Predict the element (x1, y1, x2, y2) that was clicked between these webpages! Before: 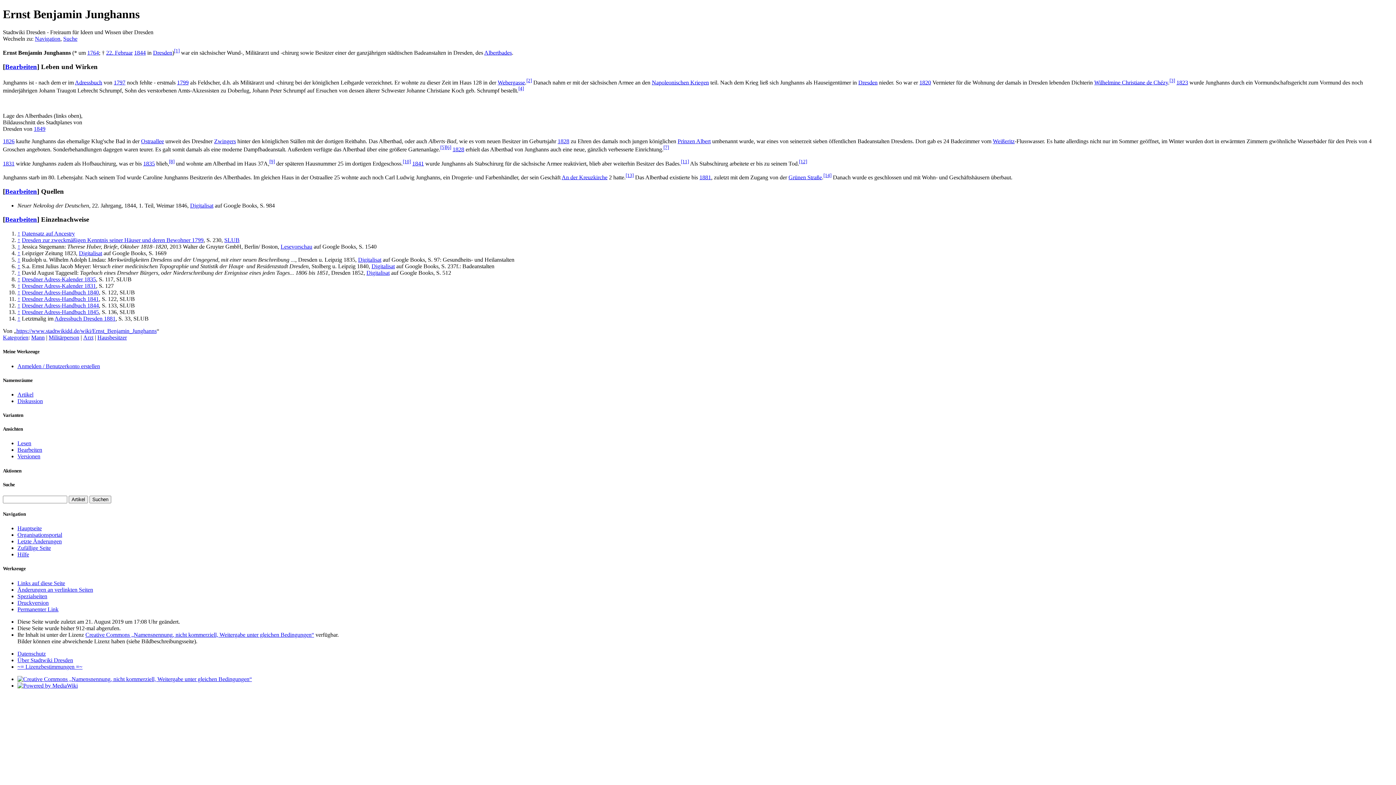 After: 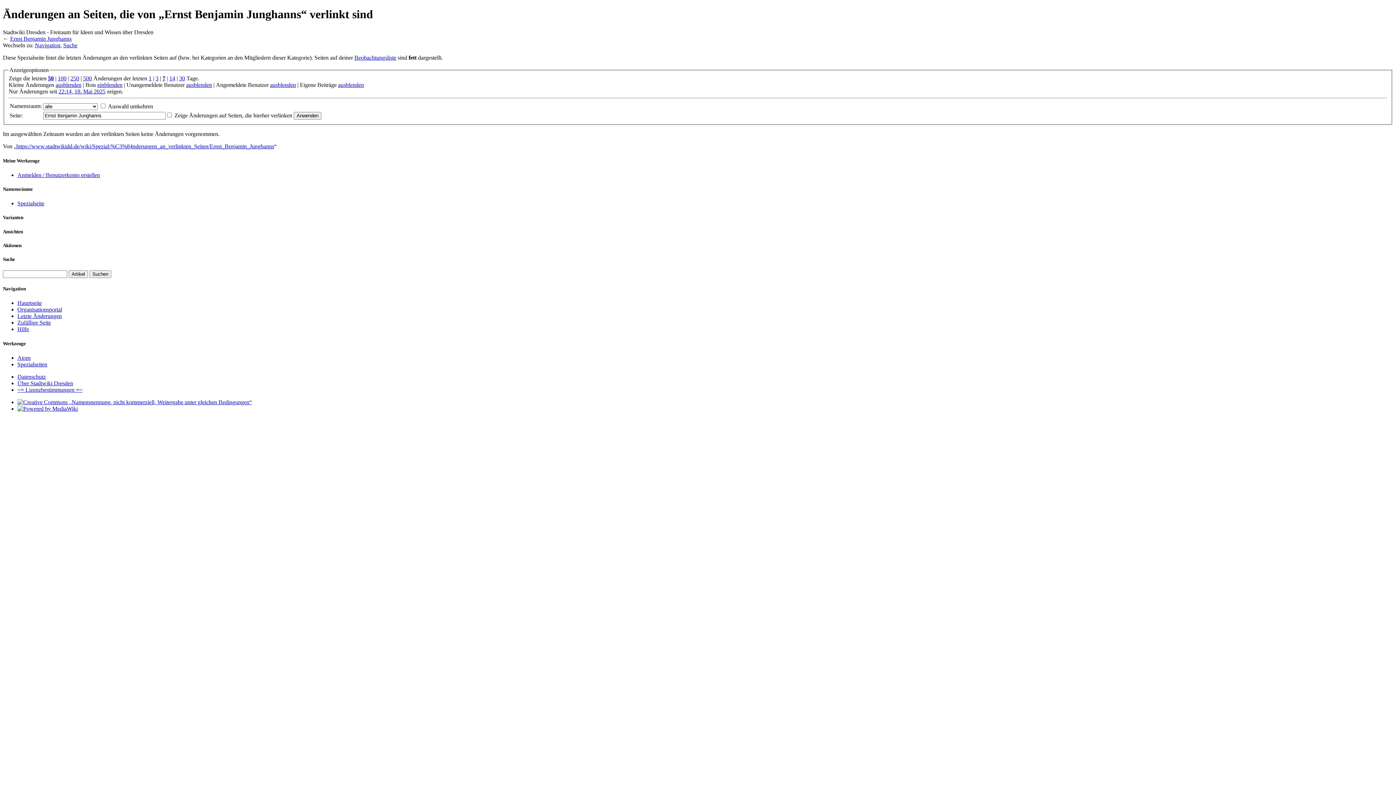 Action: bbox: (17, 586, 93, 592) label: Änderungen an verlinkten Seiten